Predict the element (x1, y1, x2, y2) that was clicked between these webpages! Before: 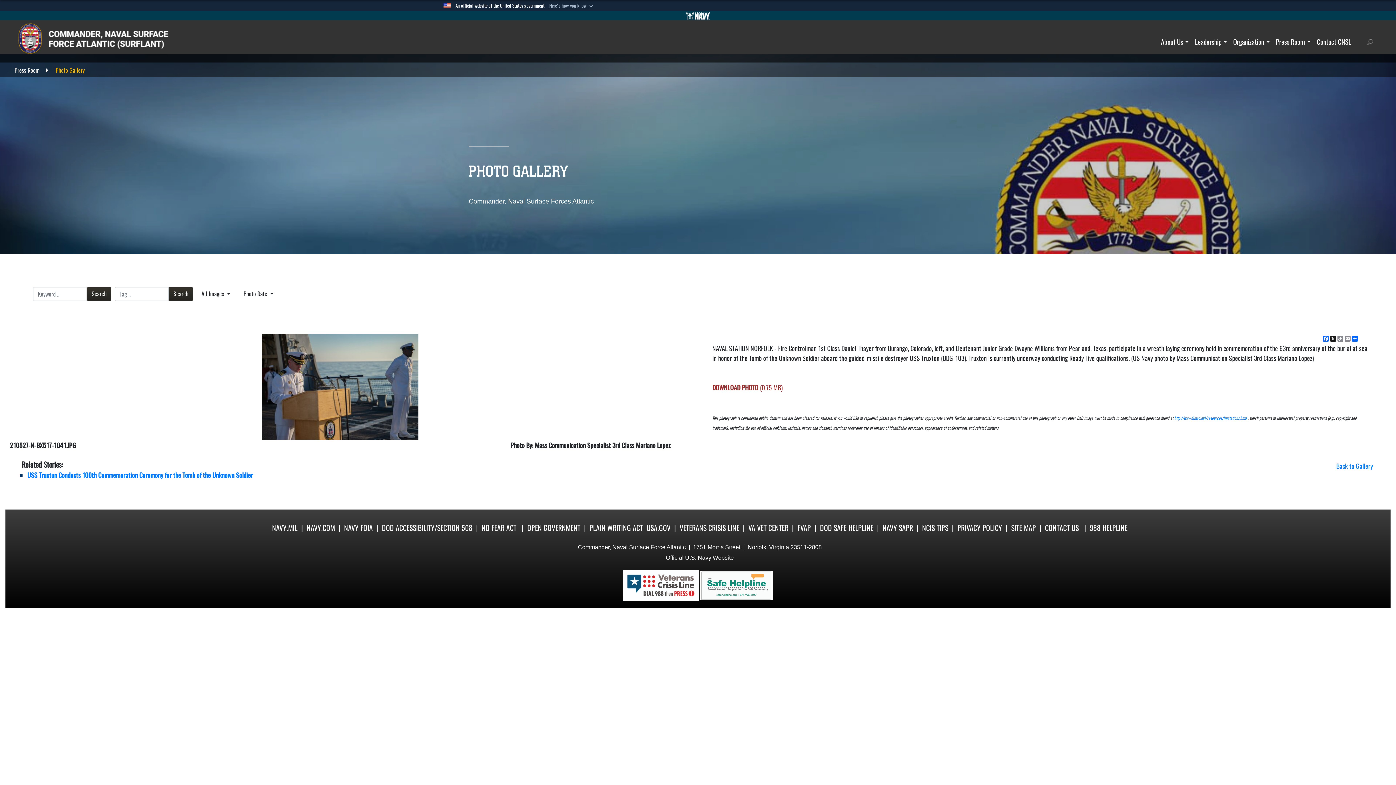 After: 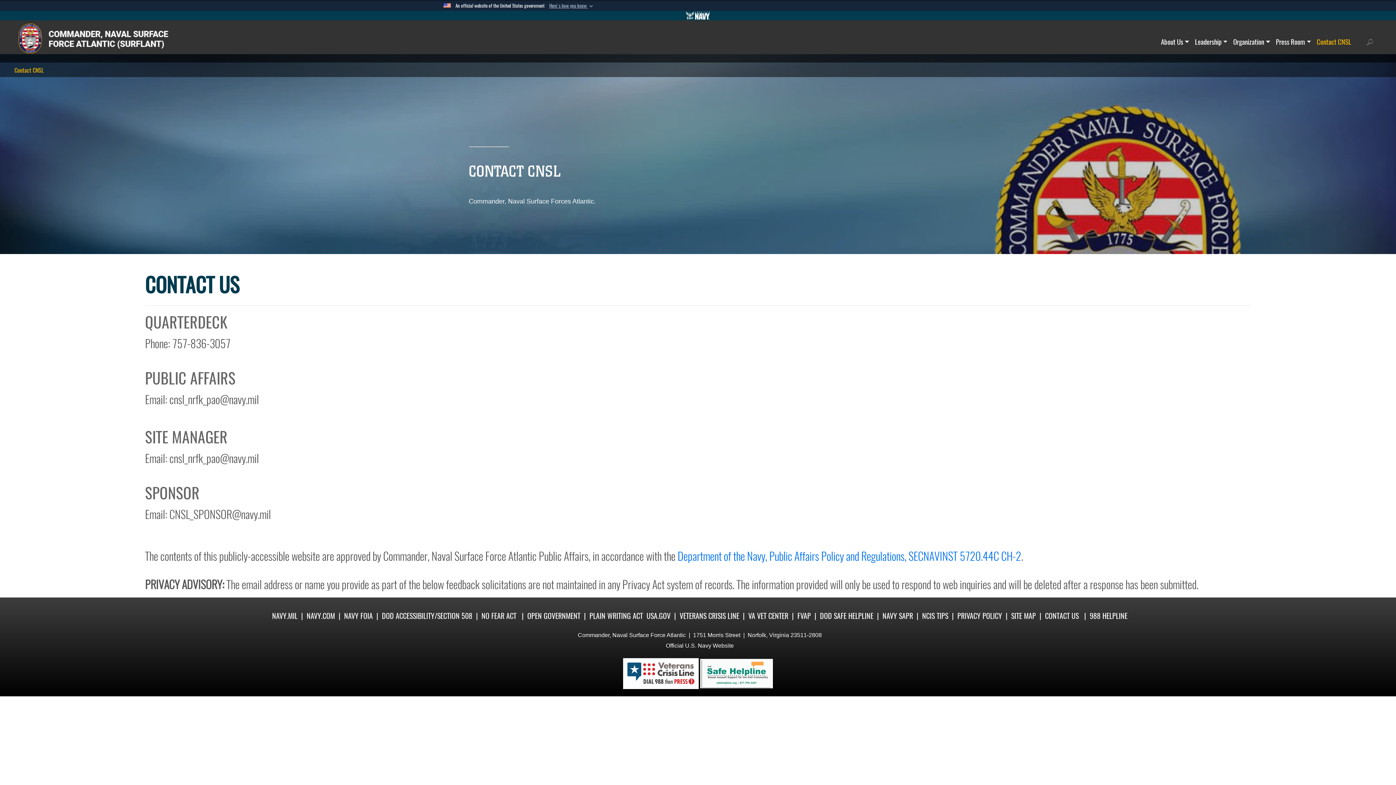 Action: label: Contact CNSL bbox: (1314, 26, 1354, 54)